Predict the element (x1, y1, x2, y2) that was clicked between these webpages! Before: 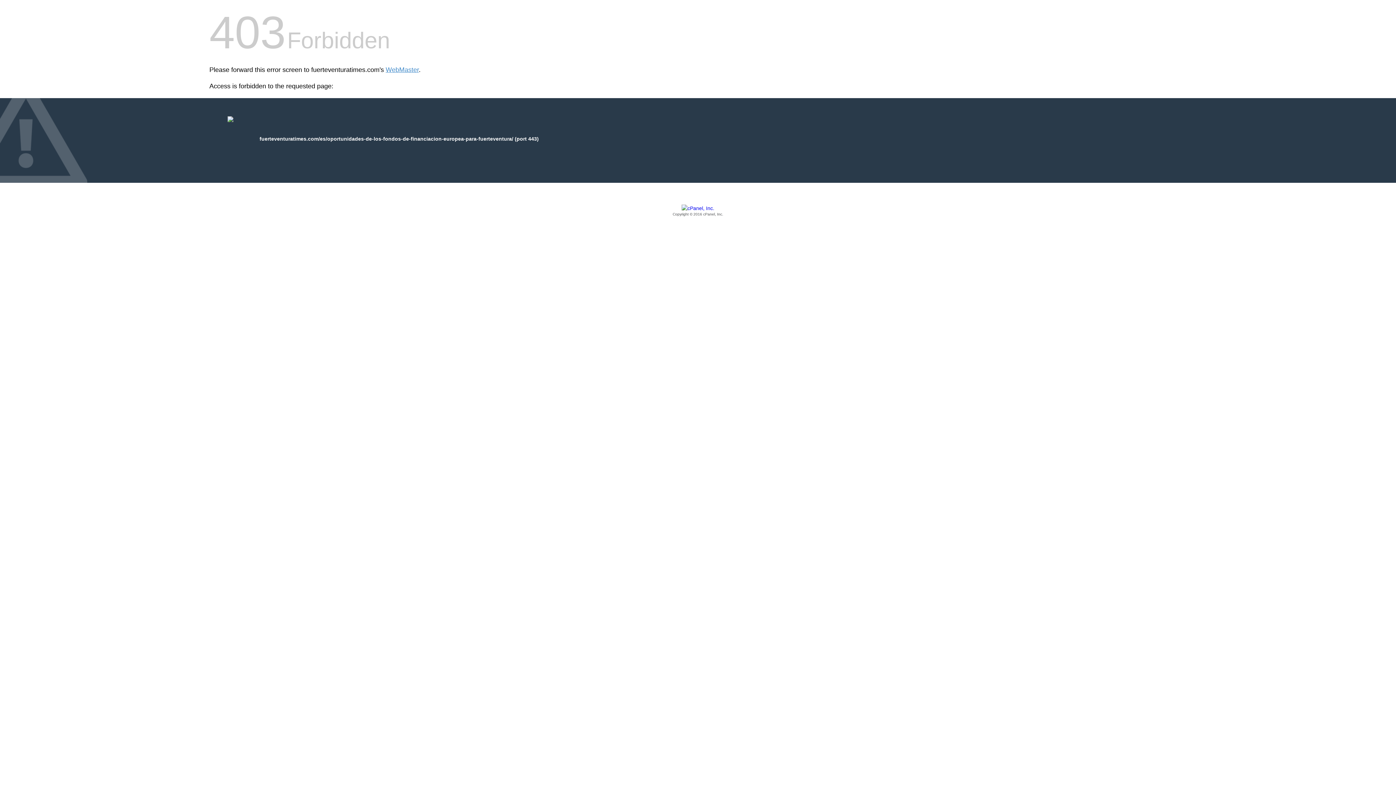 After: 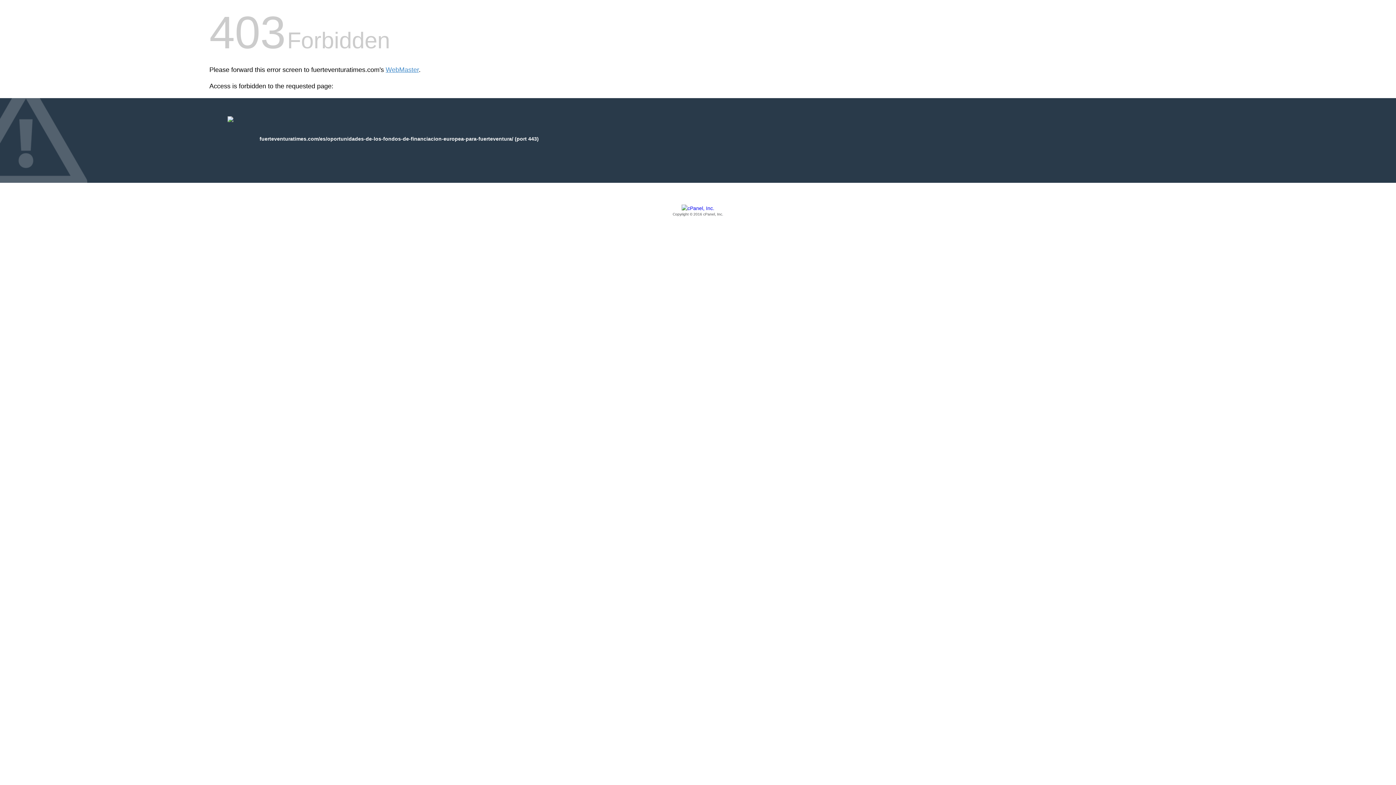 Action: bbox: (209, 205, 1186, 217) label: Copyright © 2016 cPanel, Inc.